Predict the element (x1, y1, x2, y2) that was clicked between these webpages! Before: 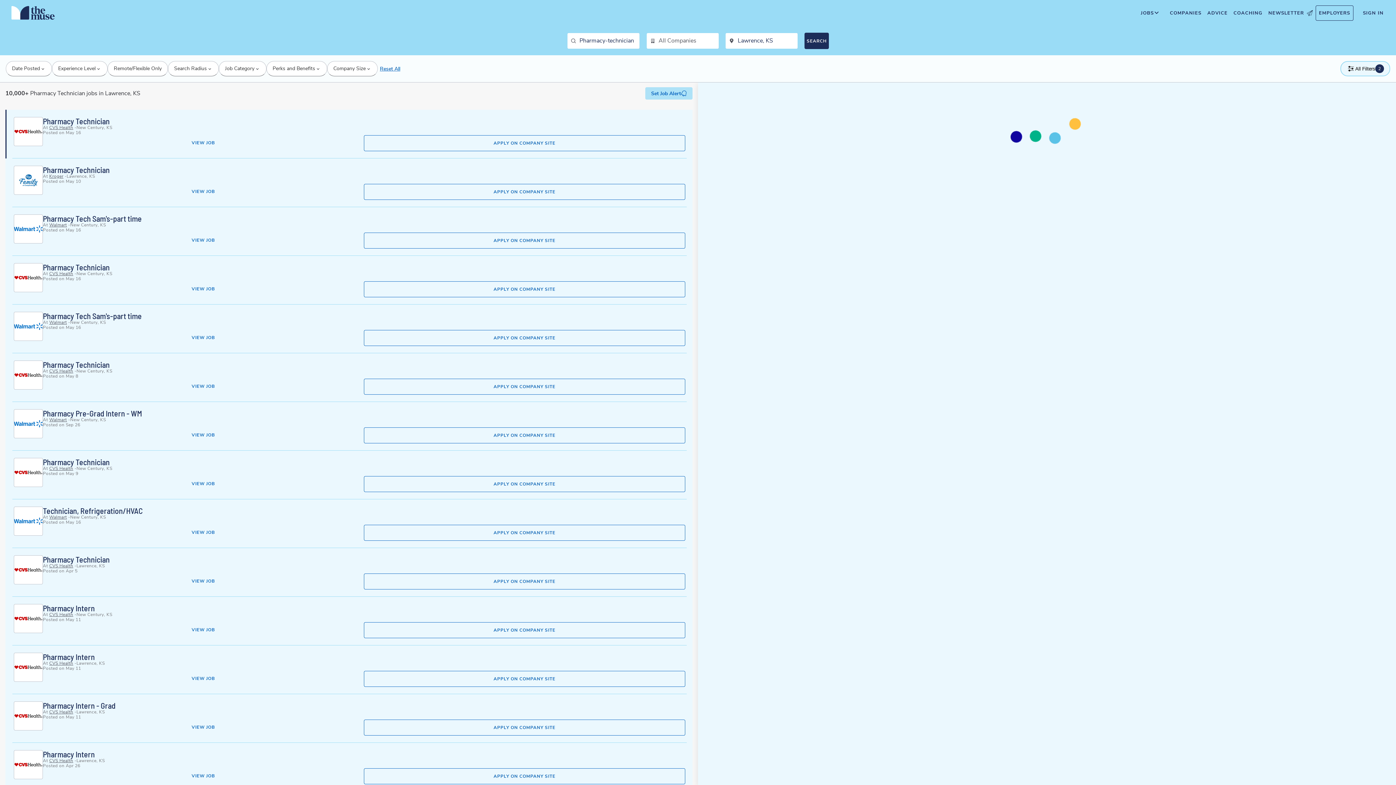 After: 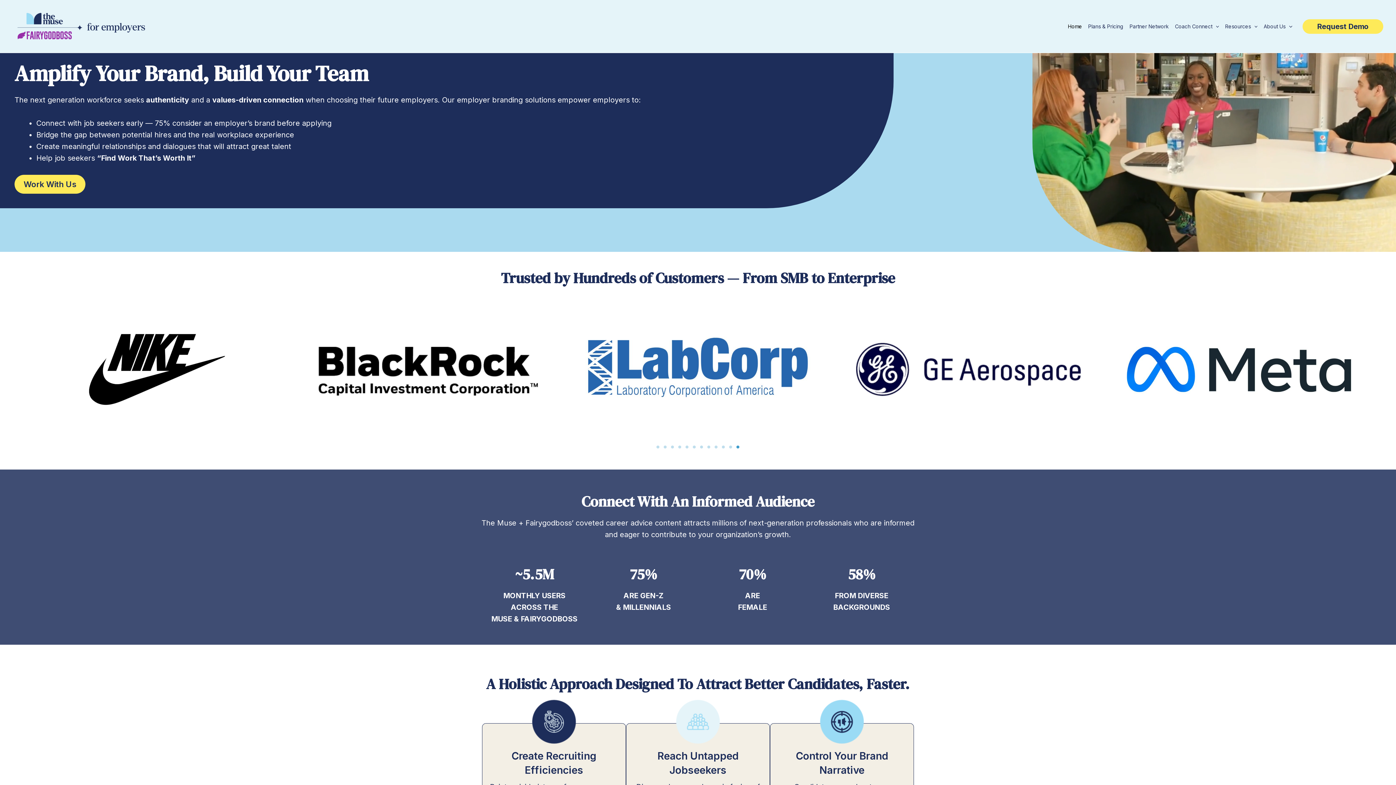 Action: bbox: (1316, 5, 1353, 20) label: EMPLOYERS